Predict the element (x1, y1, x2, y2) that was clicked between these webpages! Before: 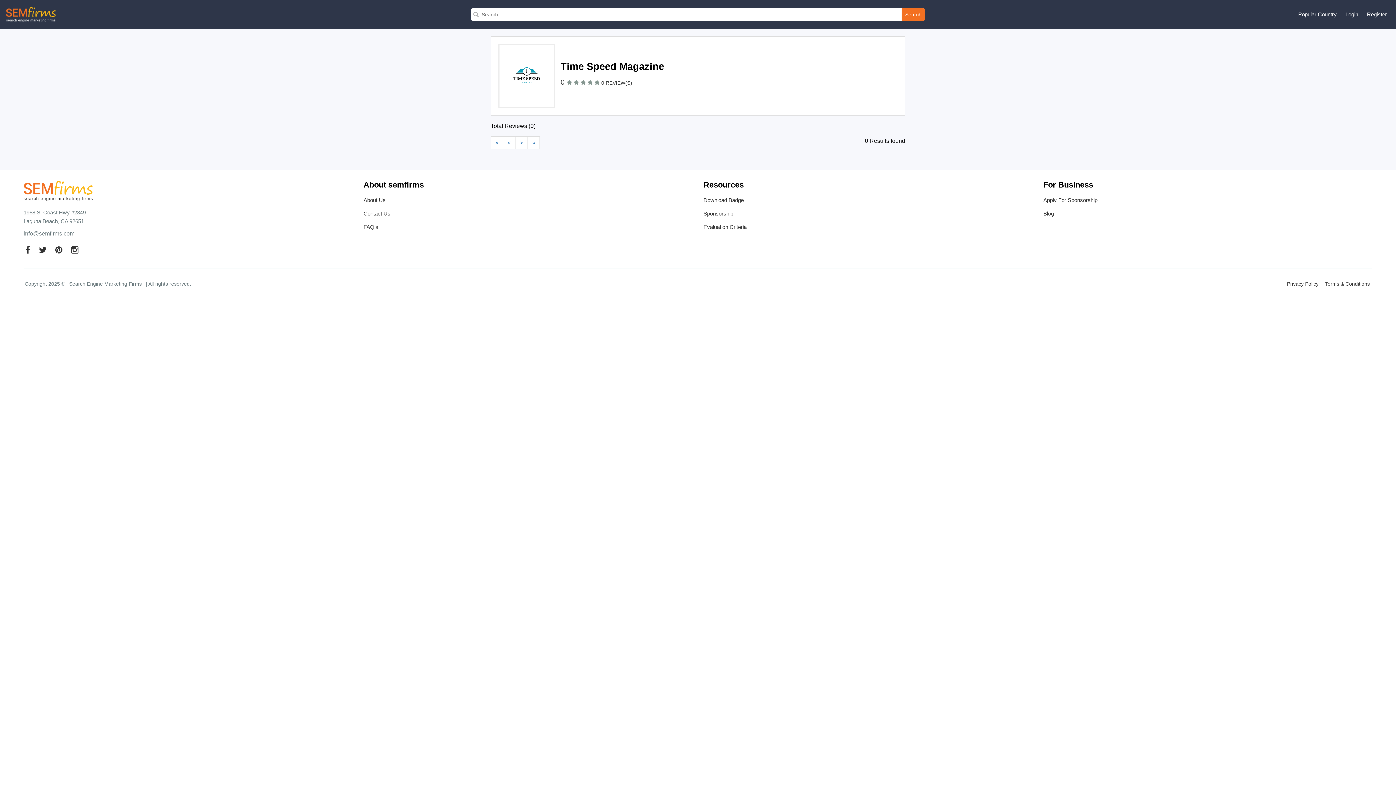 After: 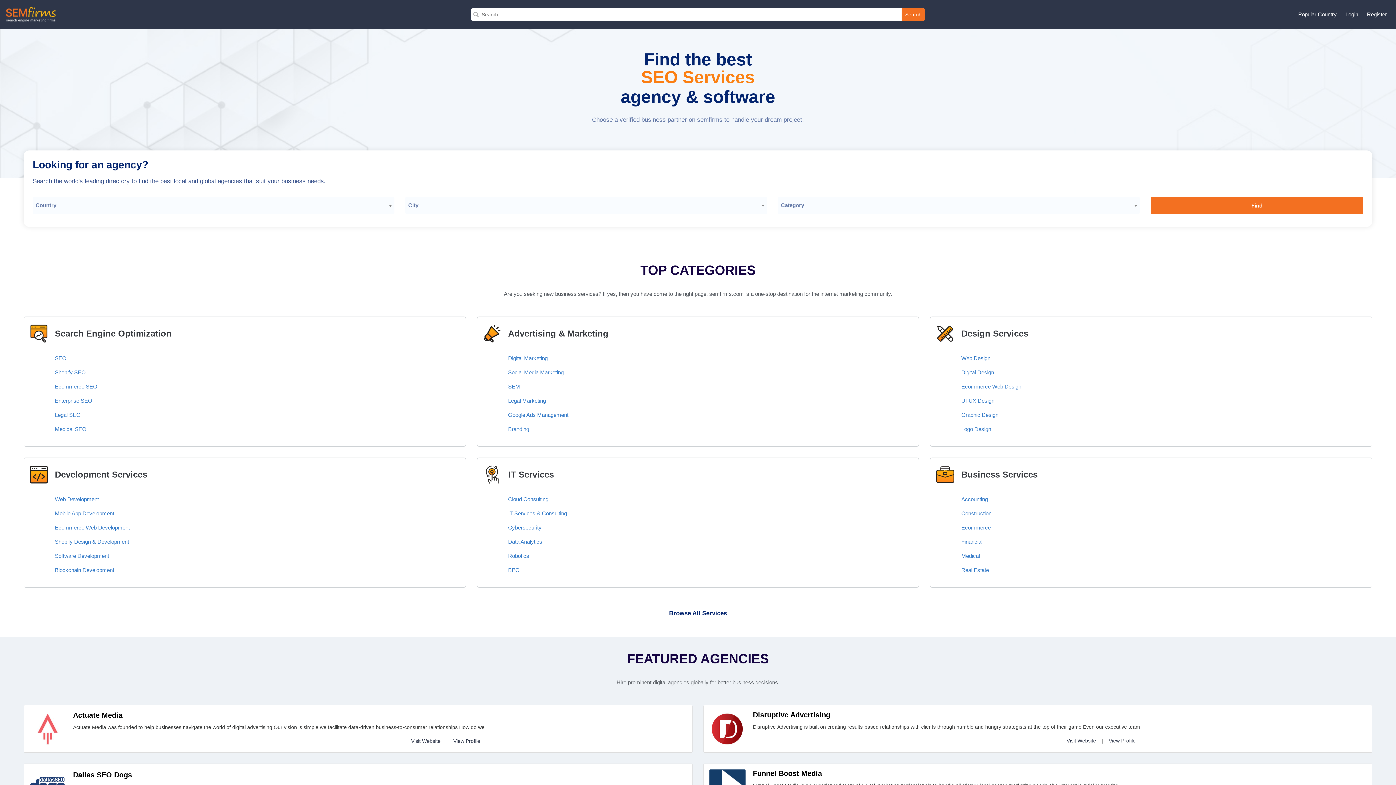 Action: bbox: (5, 10, 56, 17)